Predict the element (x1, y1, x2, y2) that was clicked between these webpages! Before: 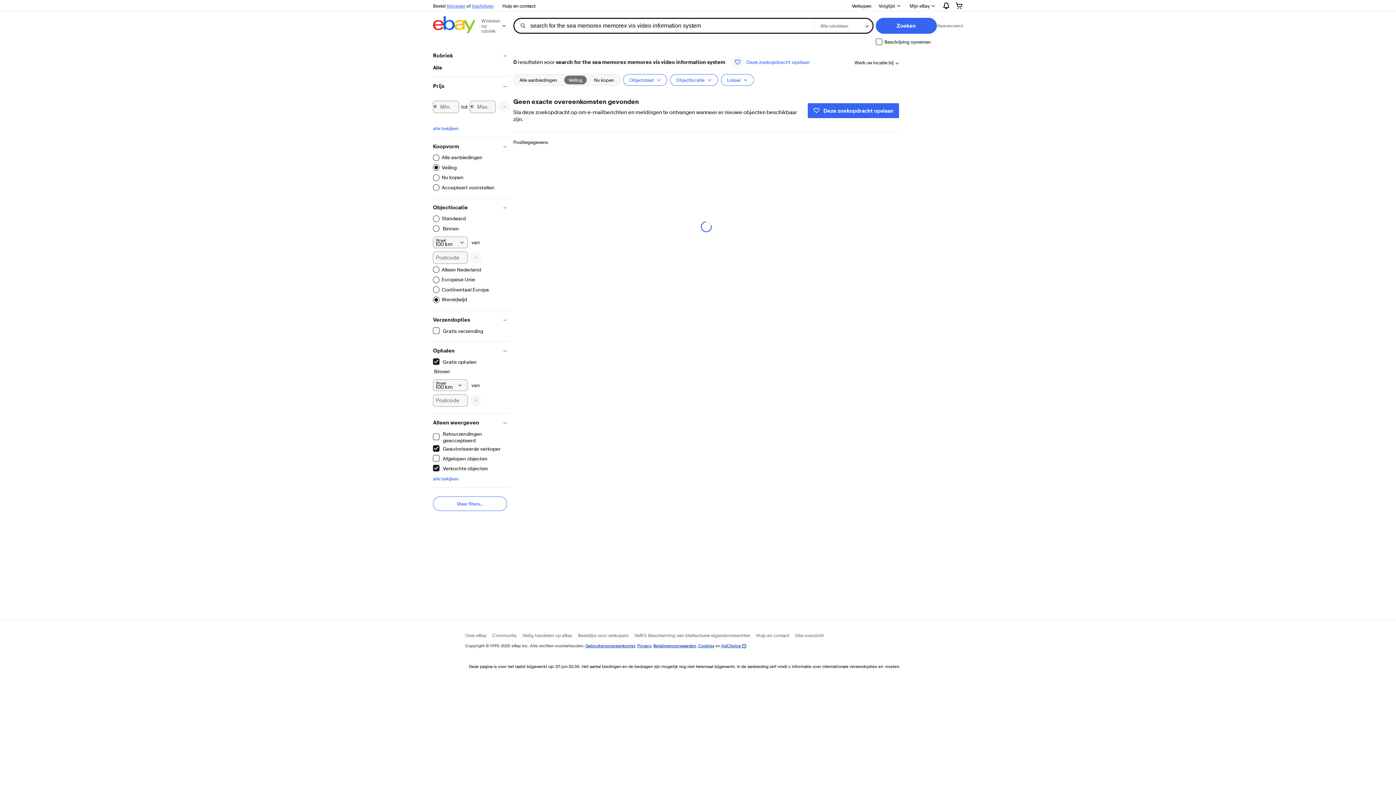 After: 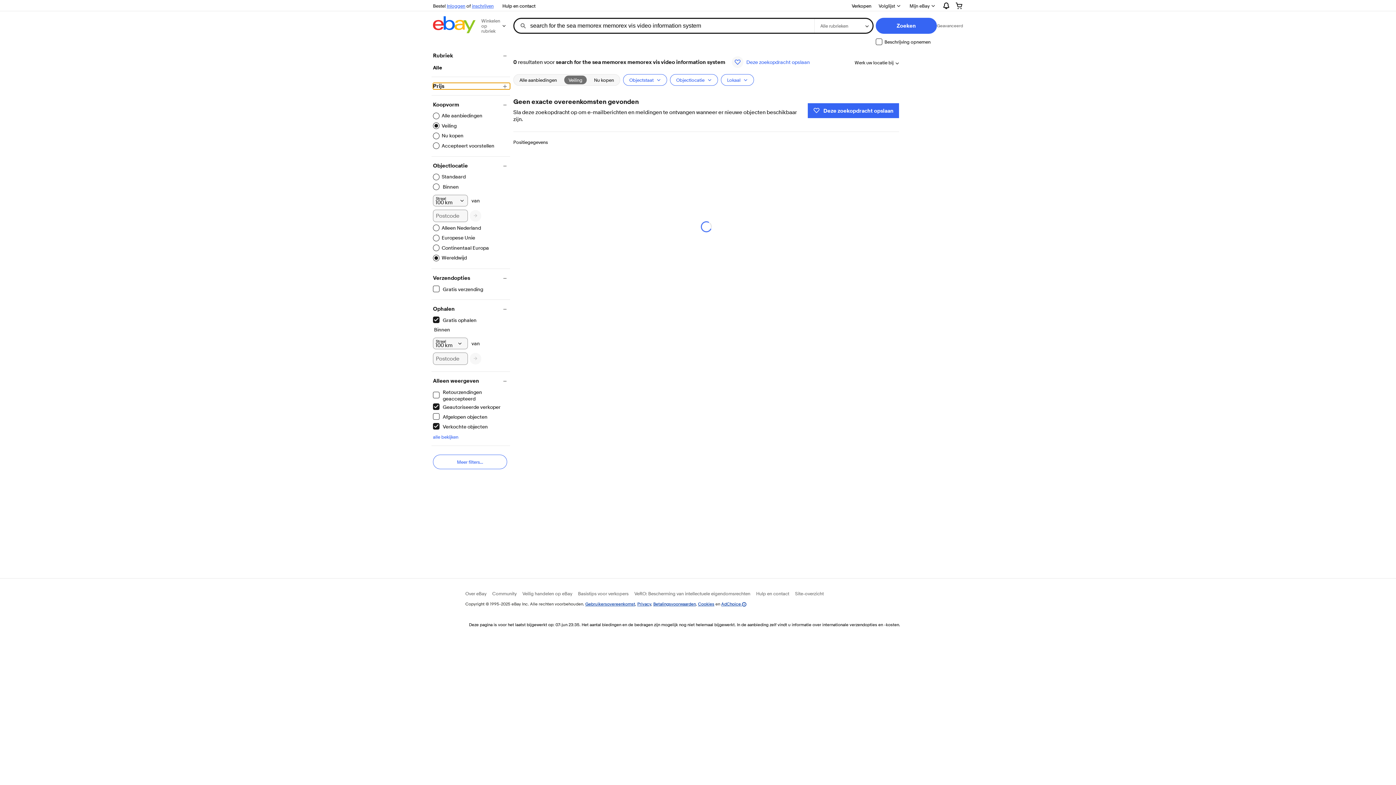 Action: label: Prijs bbox: (433, 82, 510, 89)